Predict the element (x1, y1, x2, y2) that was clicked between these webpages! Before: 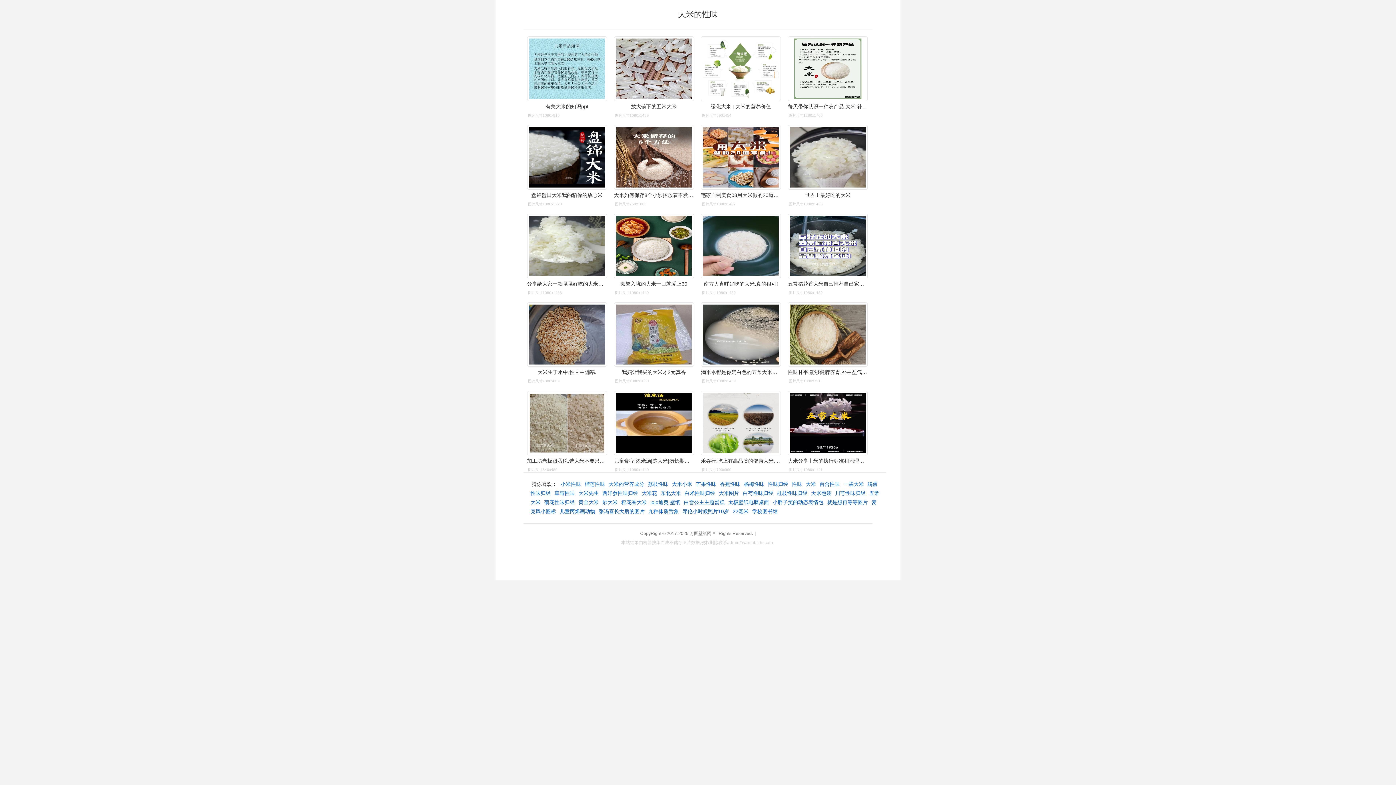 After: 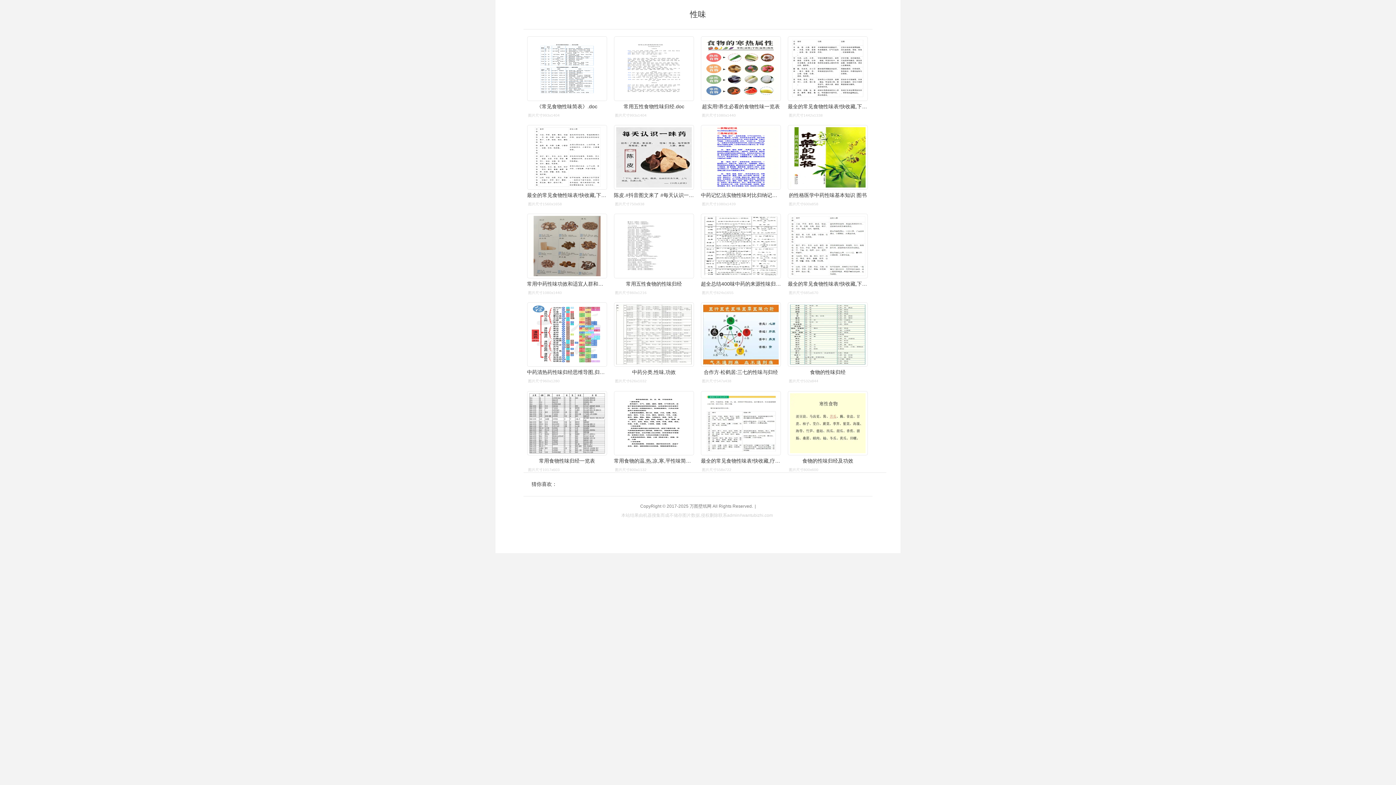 Action: bbox: (792, 481, 802, 487) label: 性味